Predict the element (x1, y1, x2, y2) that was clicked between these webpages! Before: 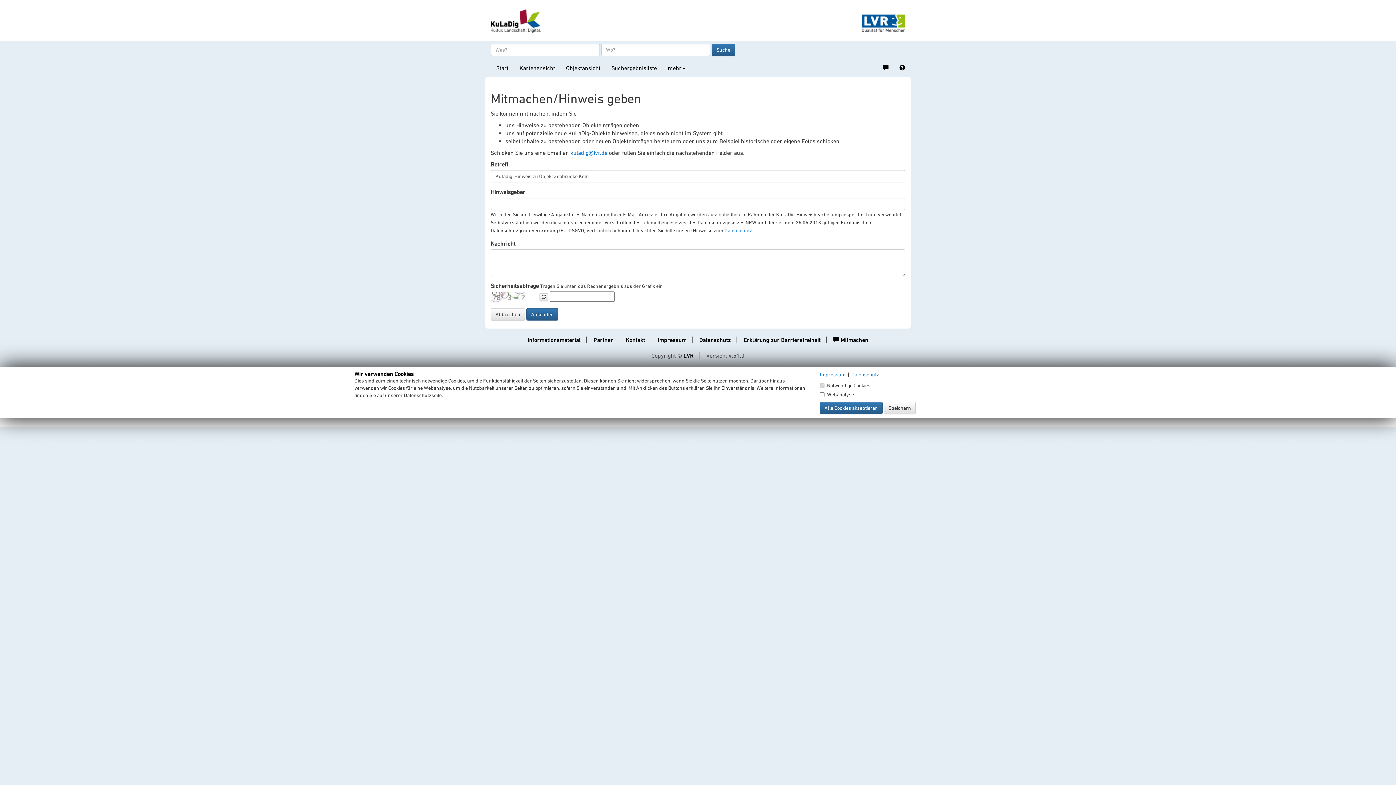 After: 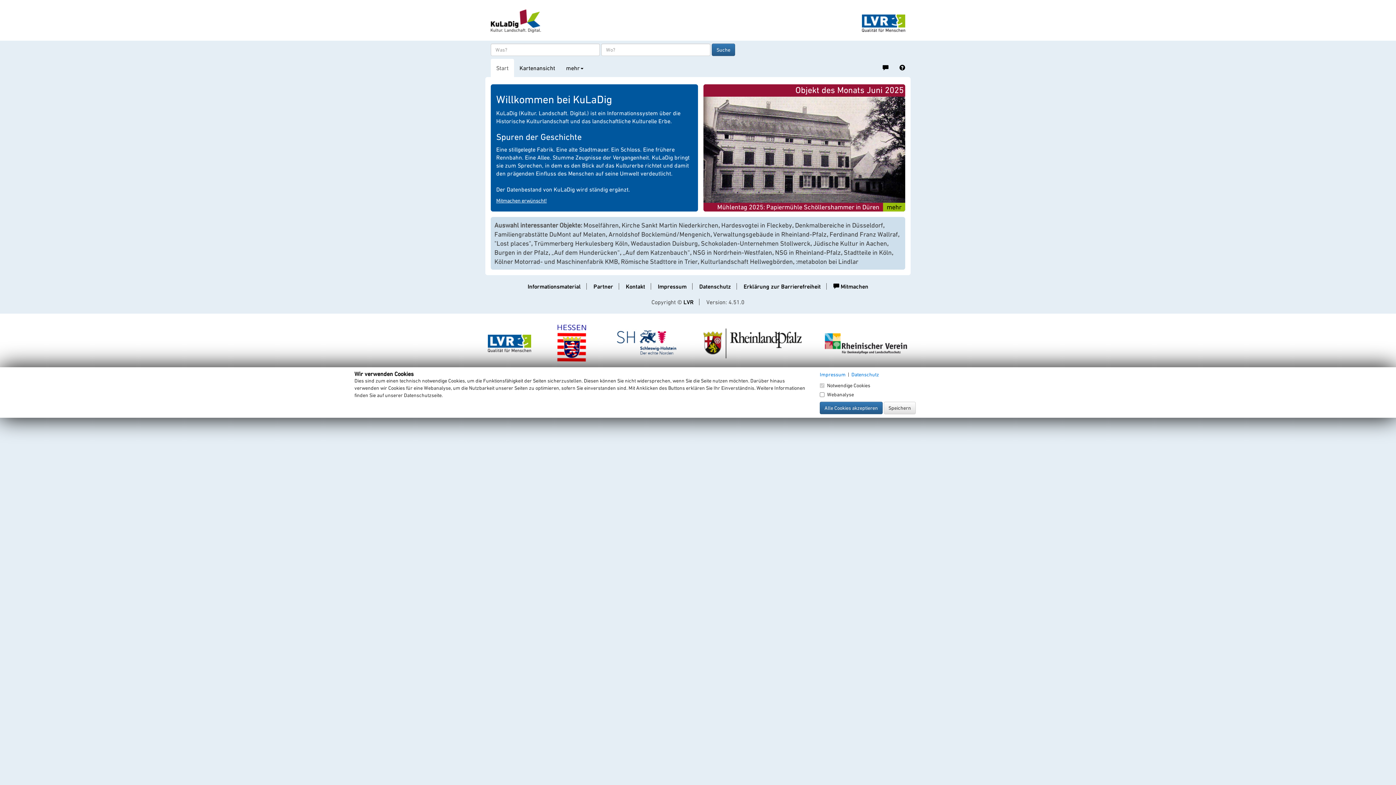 Action: label: Start bbox: (490, 58, 514, 77)